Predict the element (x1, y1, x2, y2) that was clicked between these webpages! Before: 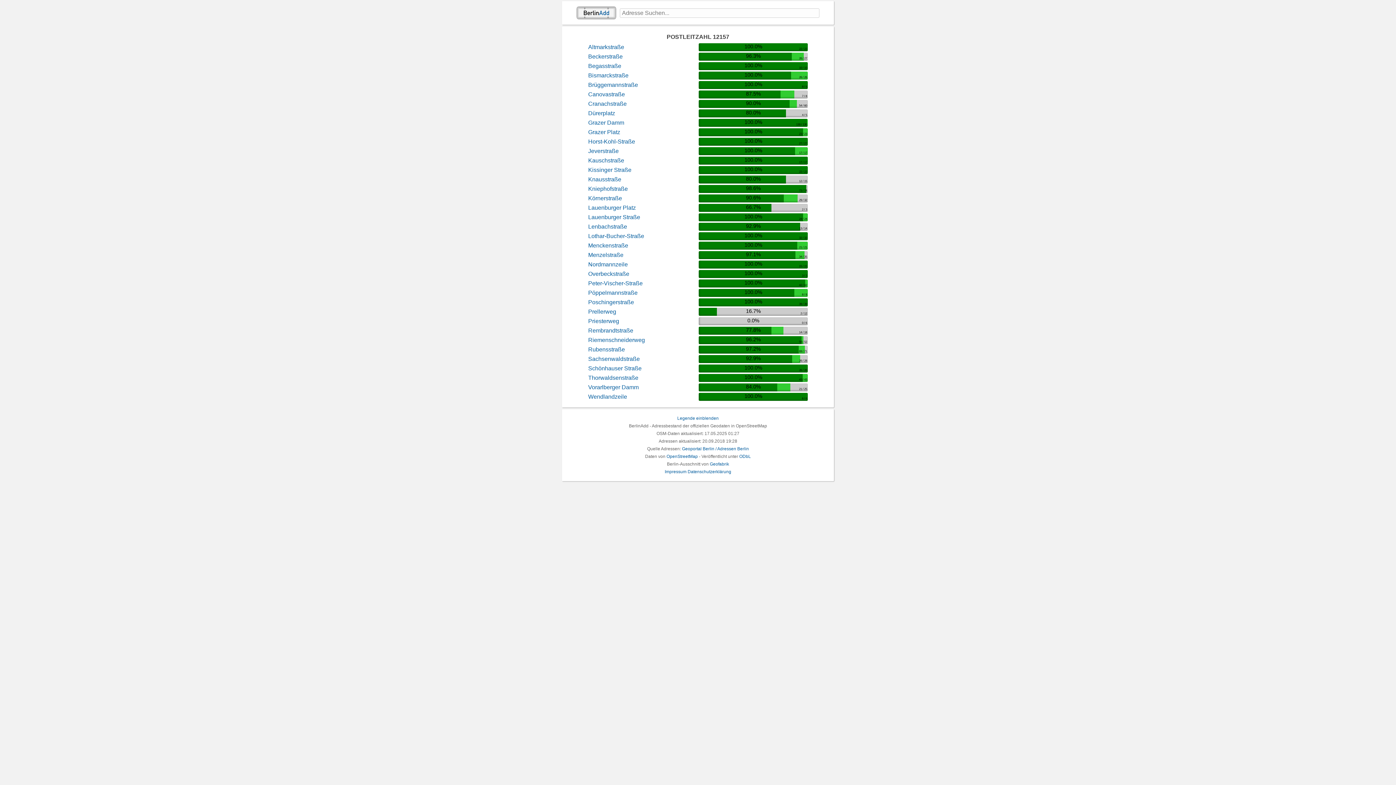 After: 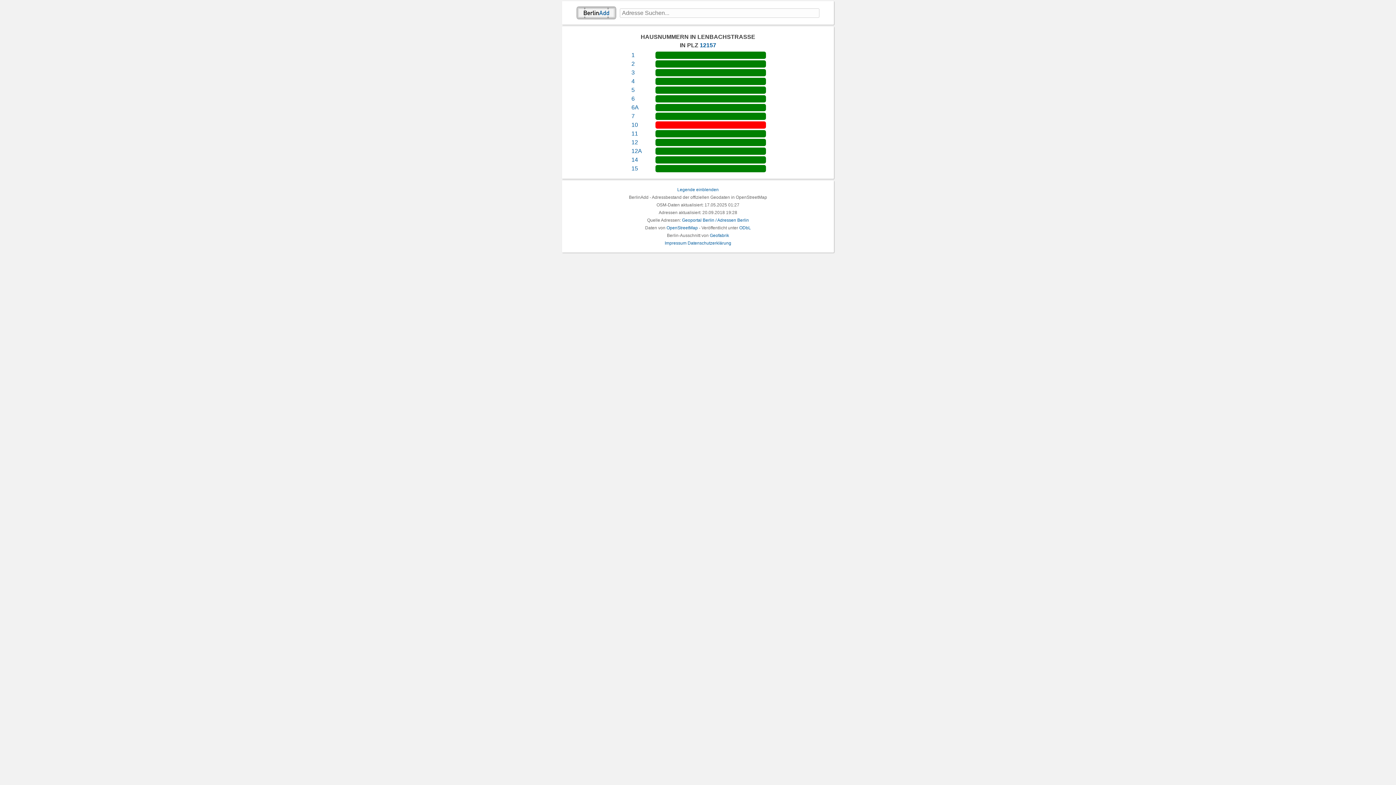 Action: label: Lenbachstraße bbox: (588, 223, 627, 229)